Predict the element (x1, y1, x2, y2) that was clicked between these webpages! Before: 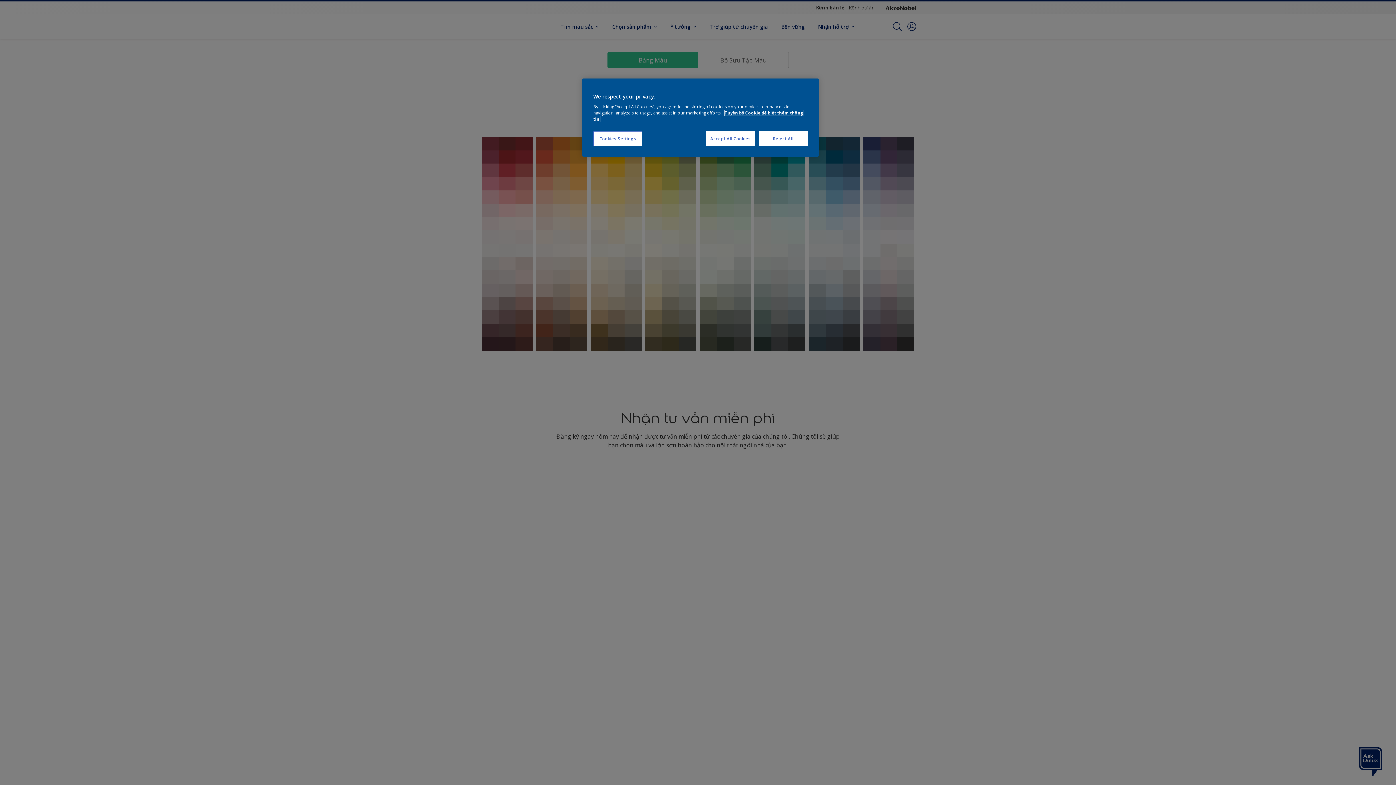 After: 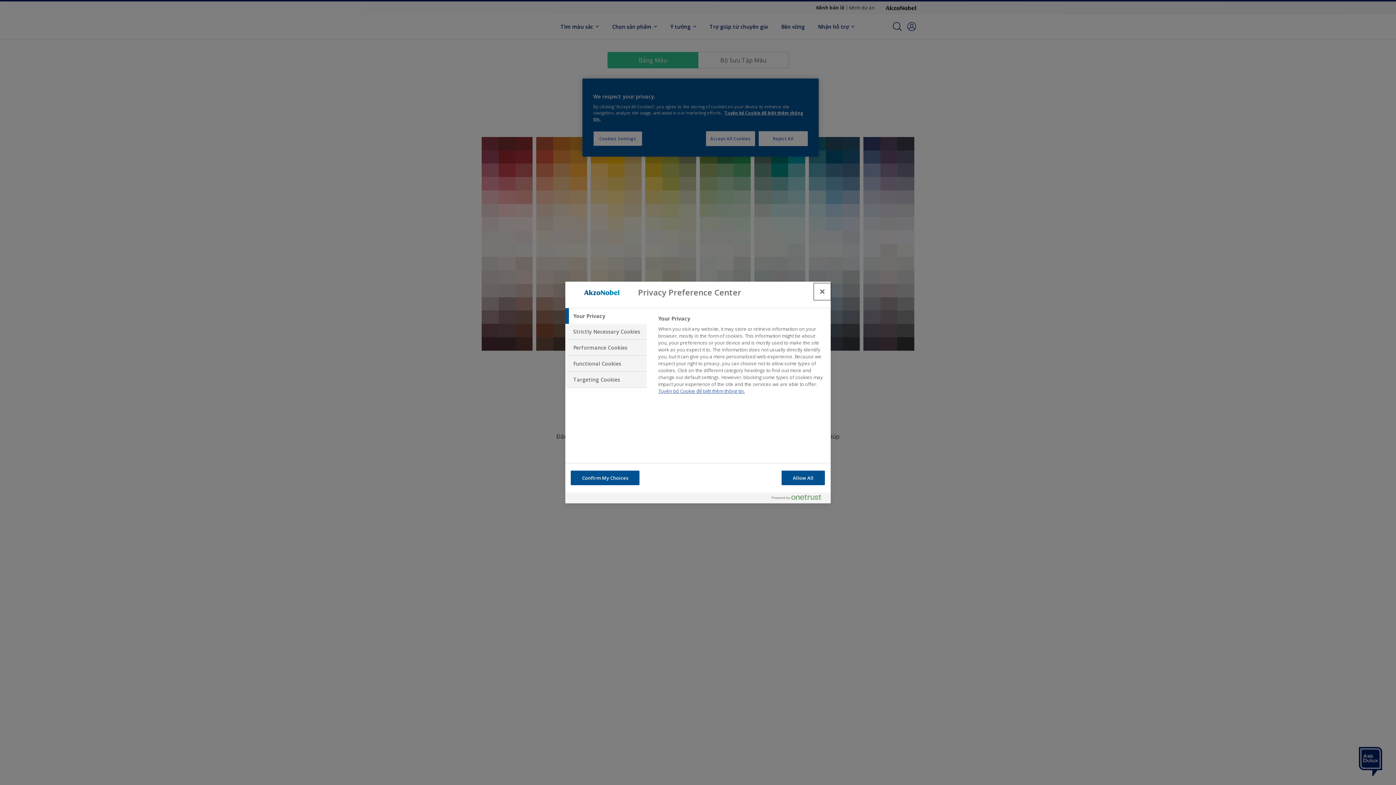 Action: label: Cookies Settings bbox: (593, 131, 642, 146)